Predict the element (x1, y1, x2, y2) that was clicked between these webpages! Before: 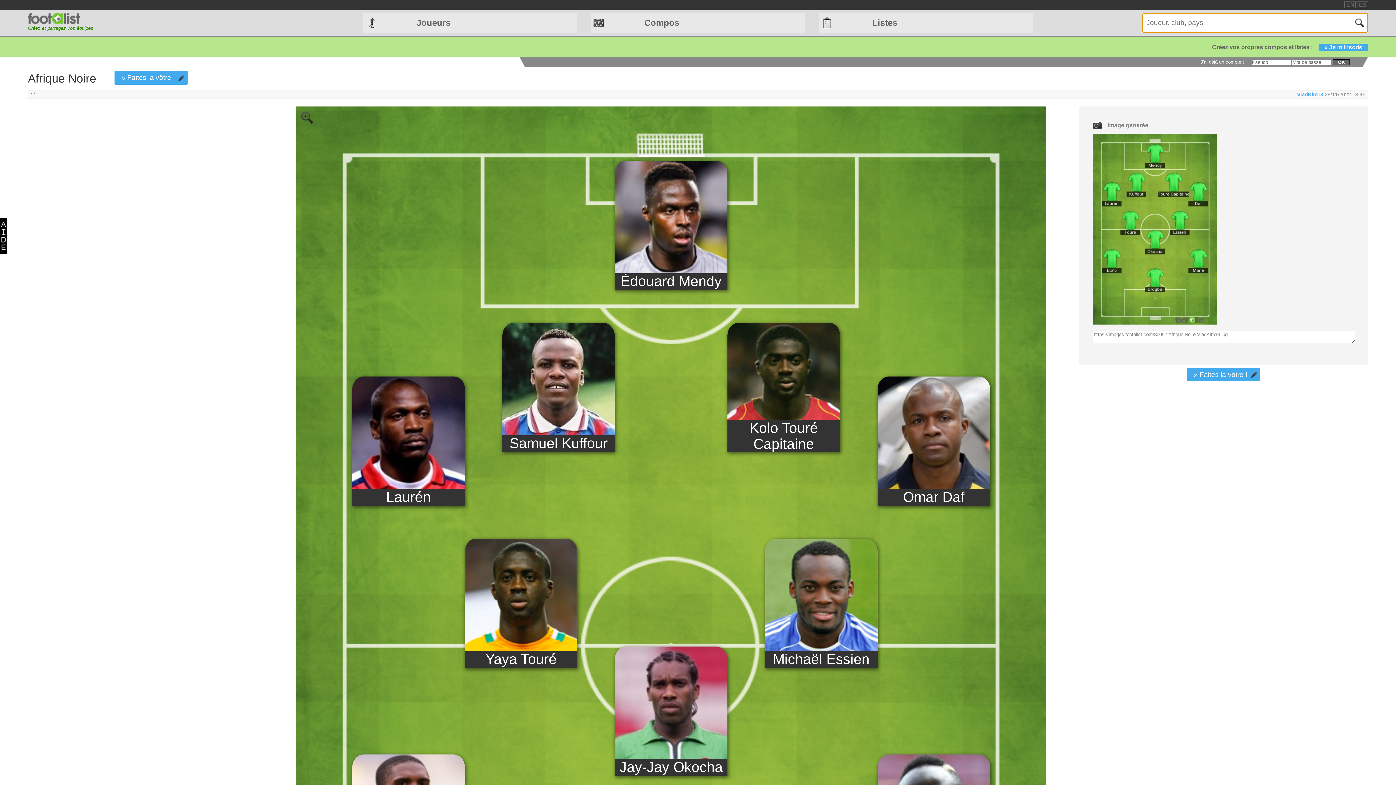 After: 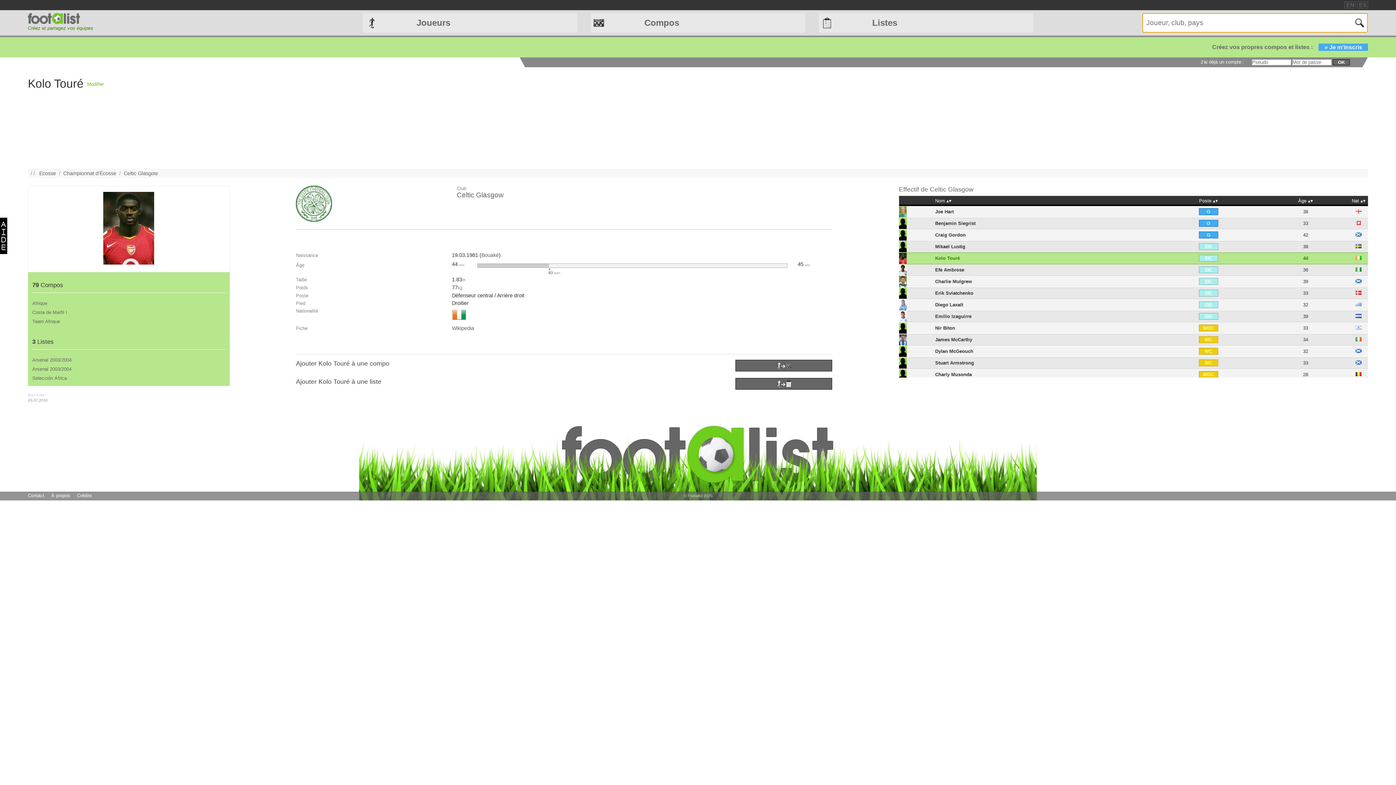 Action: label: Kolo Touré Capitaine bbox: (727, 420, 840, 452)